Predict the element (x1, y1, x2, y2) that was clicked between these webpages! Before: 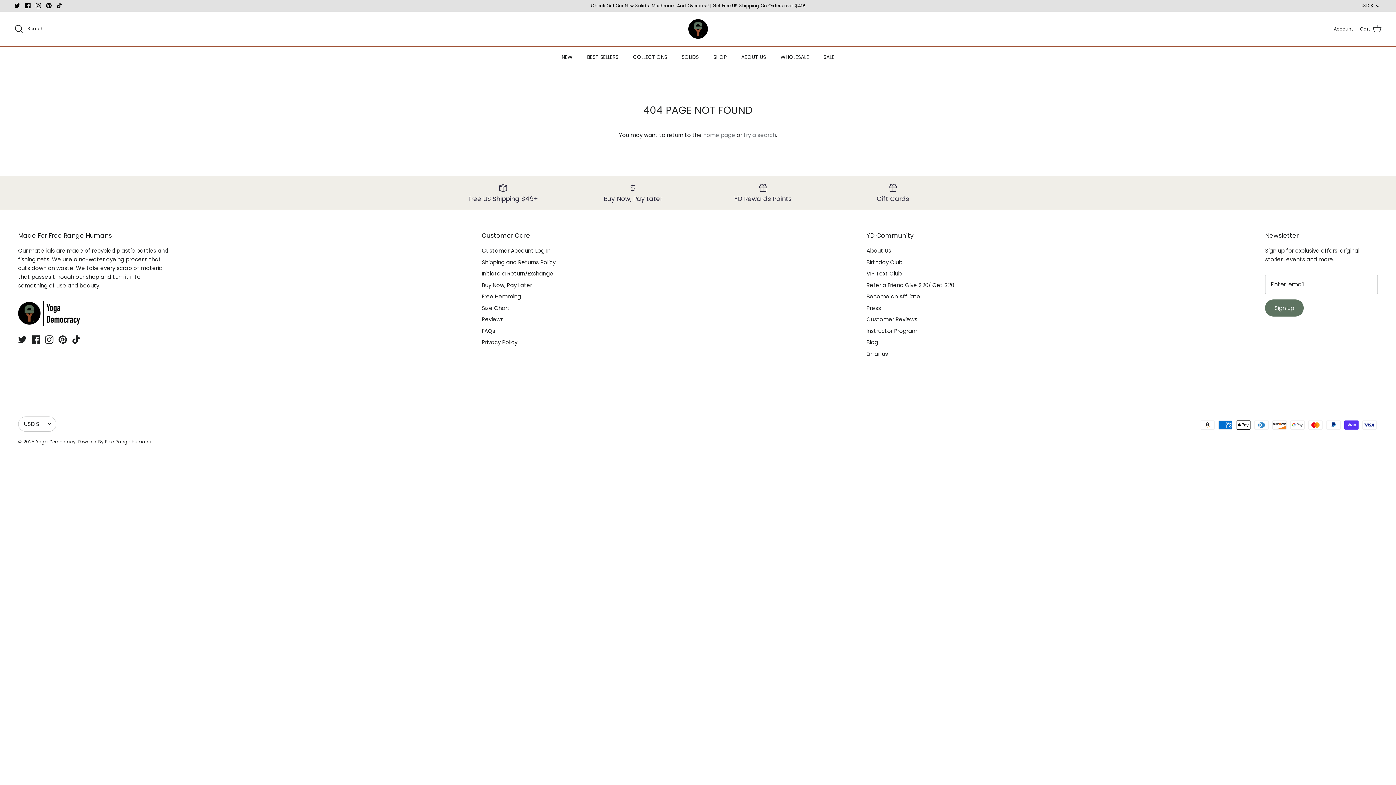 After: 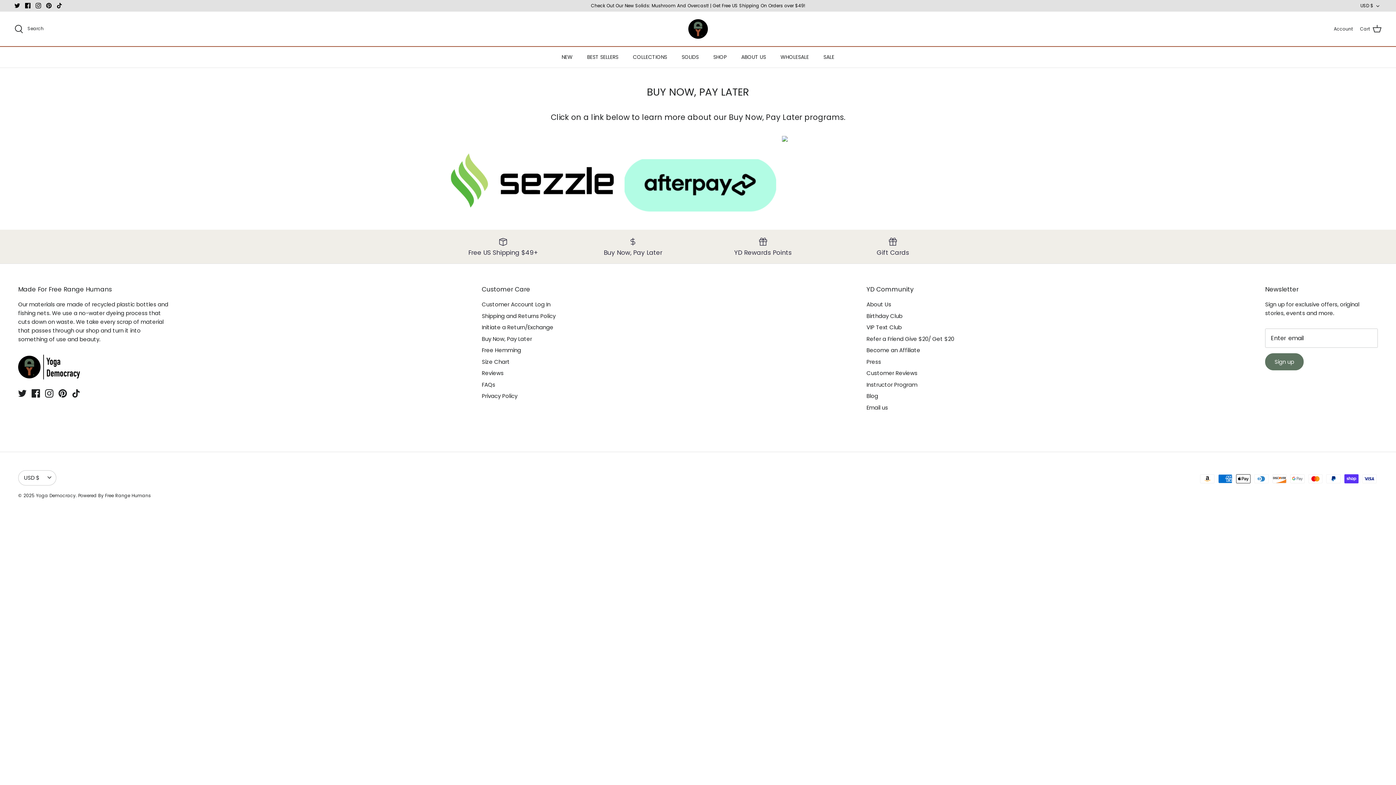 Action: bbox: (481, 281, 532, 289) label: Buy Now, Pay Later